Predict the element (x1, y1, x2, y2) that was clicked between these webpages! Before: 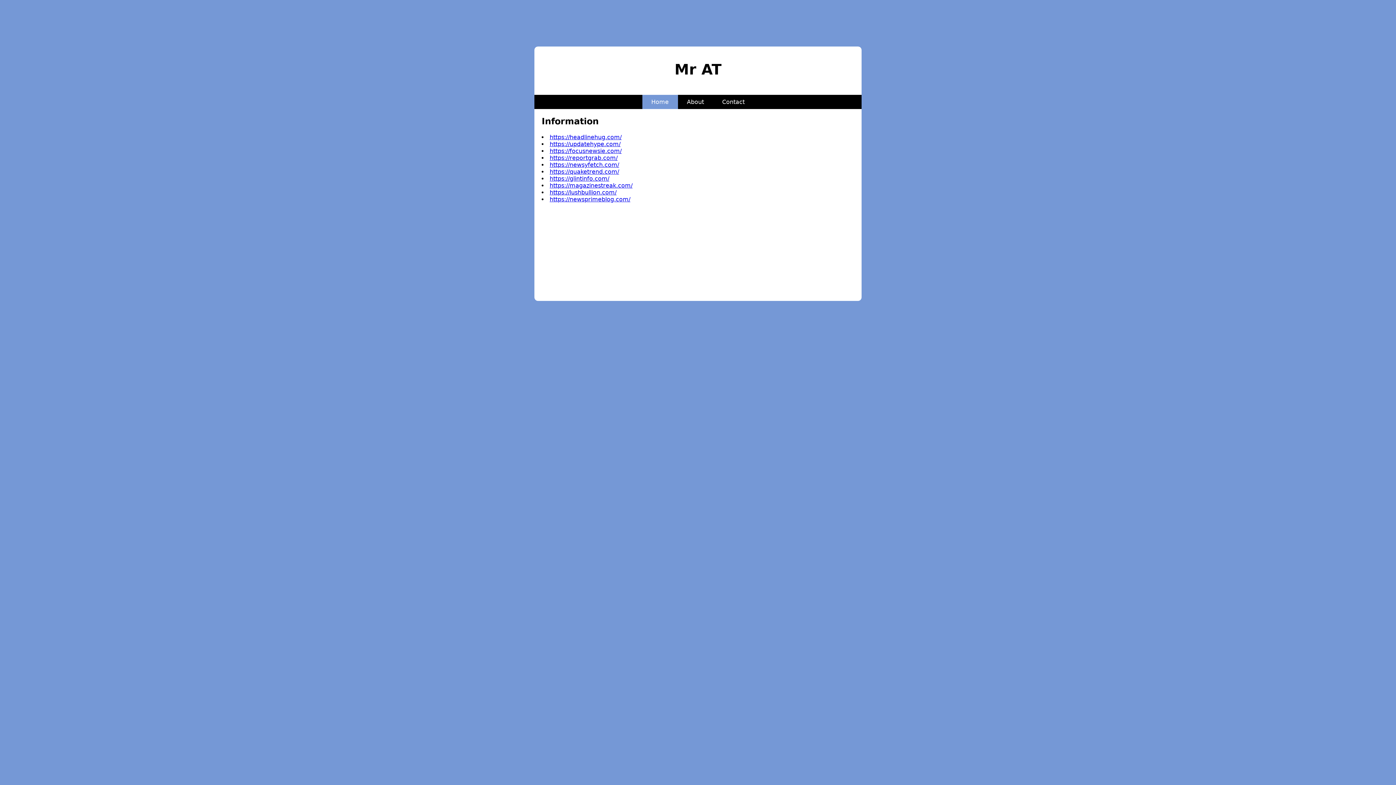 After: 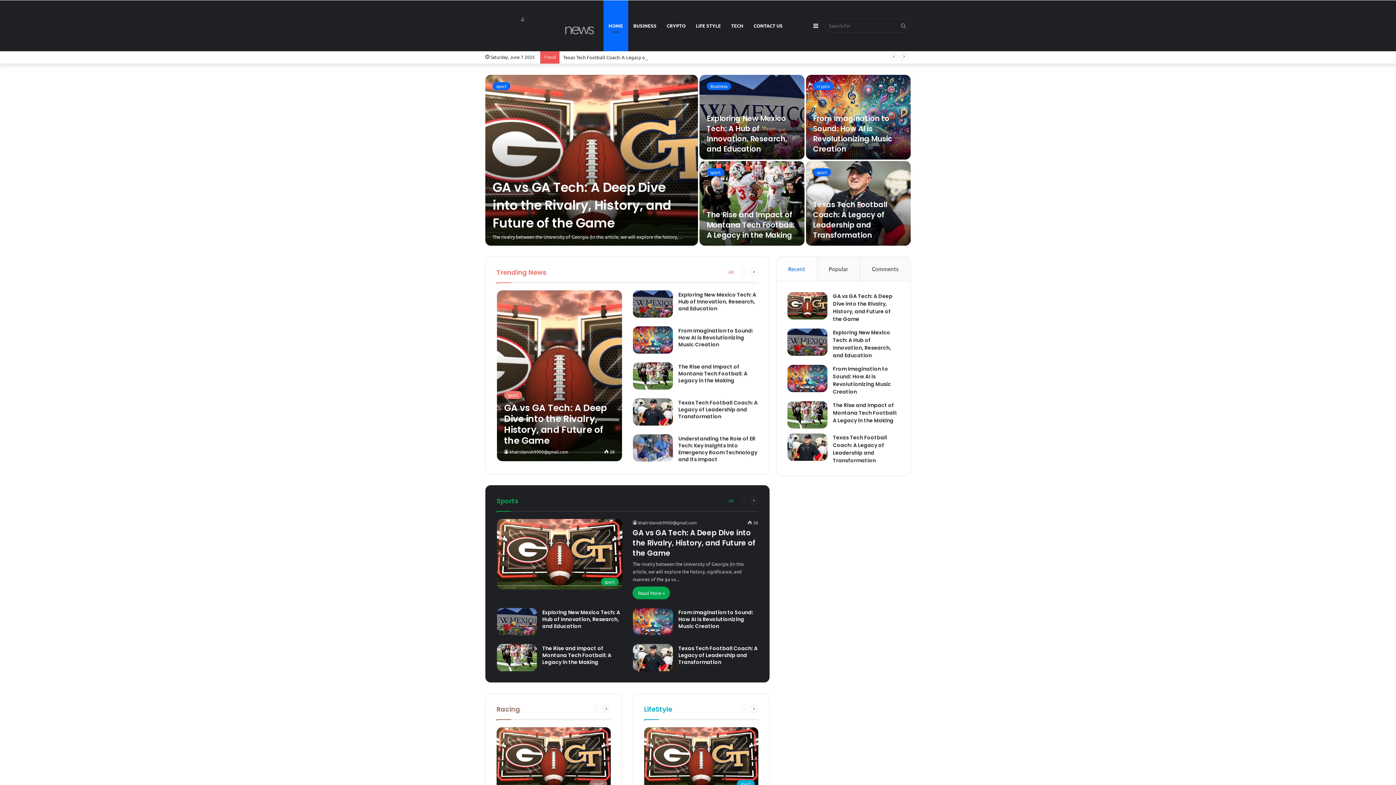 Action: label: https://quaketrend.com/ bbox: (549, 168, 619, 175)